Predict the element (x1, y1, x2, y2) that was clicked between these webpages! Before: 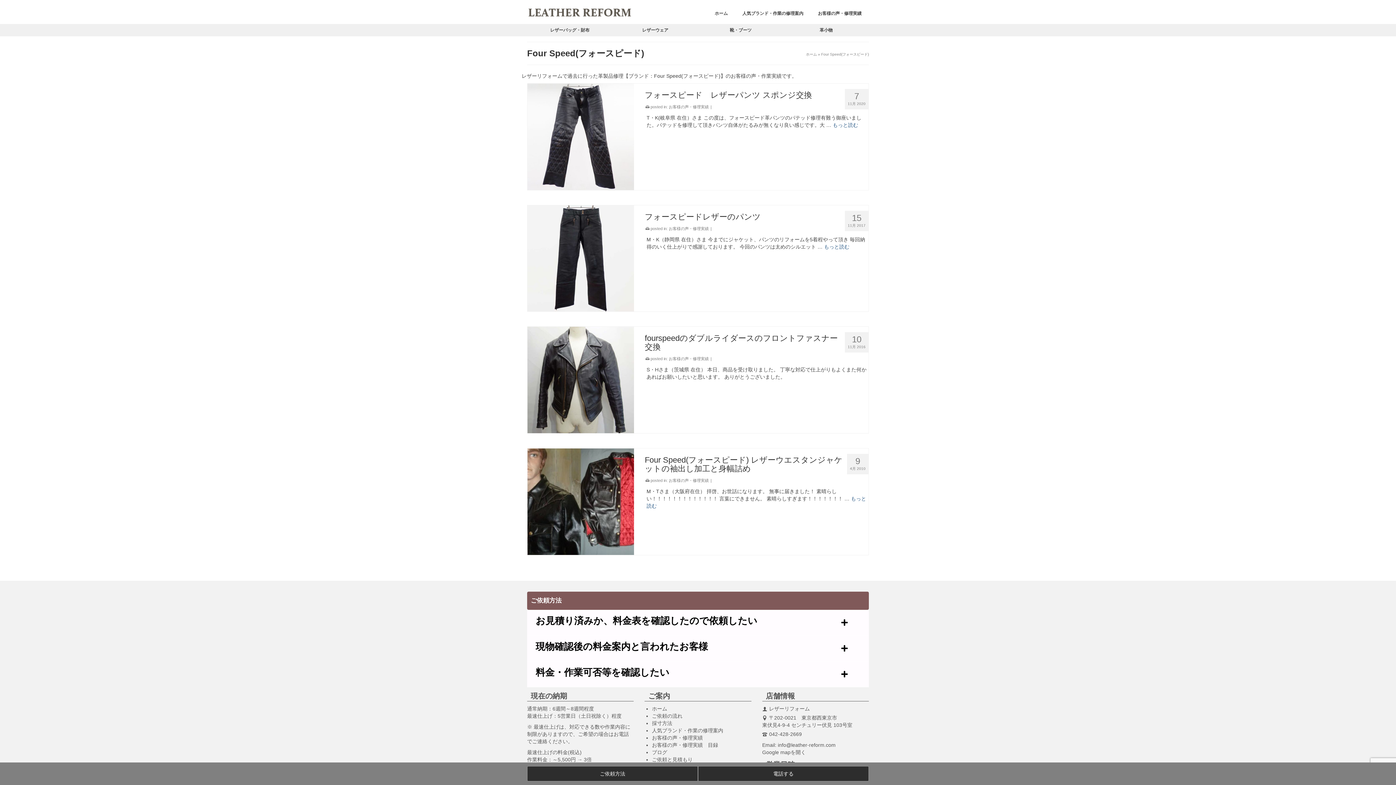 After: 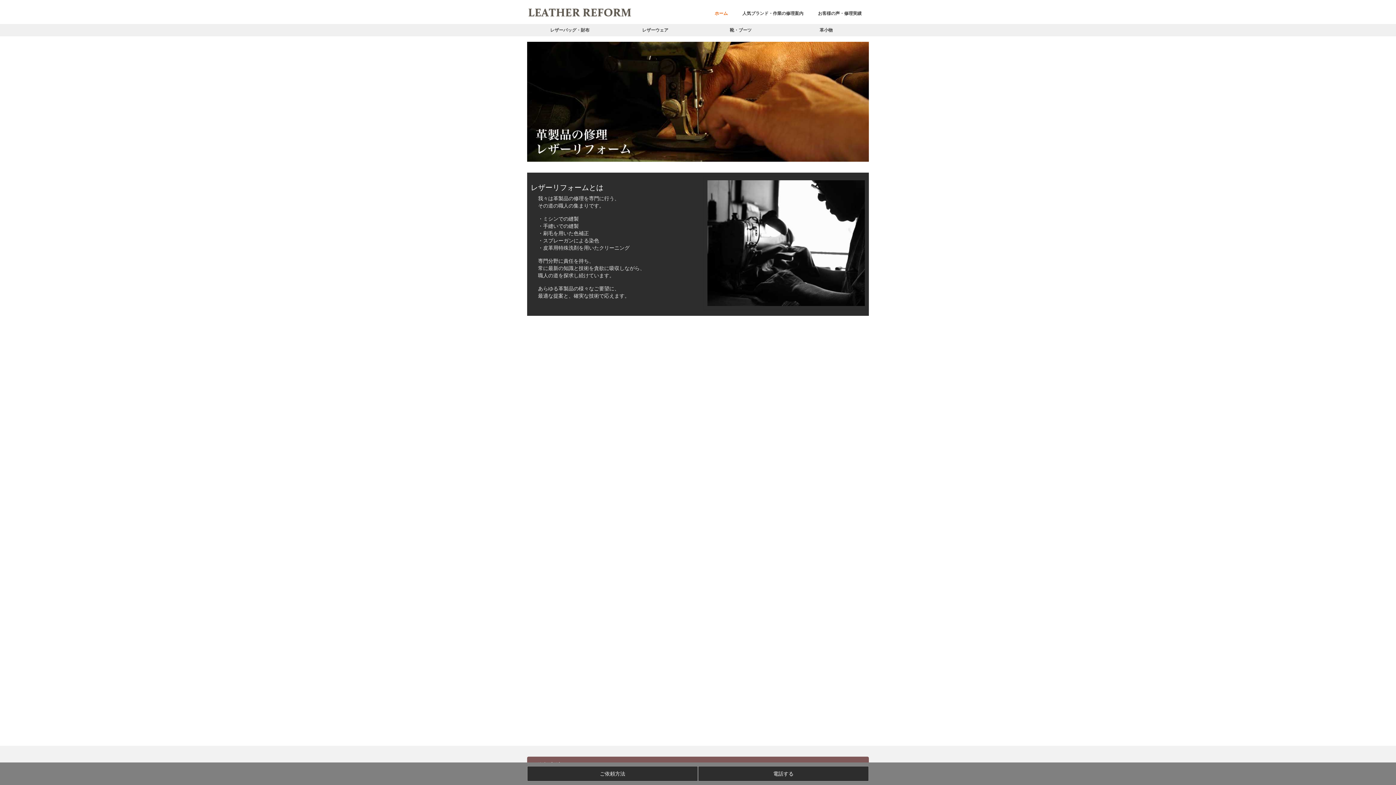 Action: bbox: (527, 3, 633, 20)